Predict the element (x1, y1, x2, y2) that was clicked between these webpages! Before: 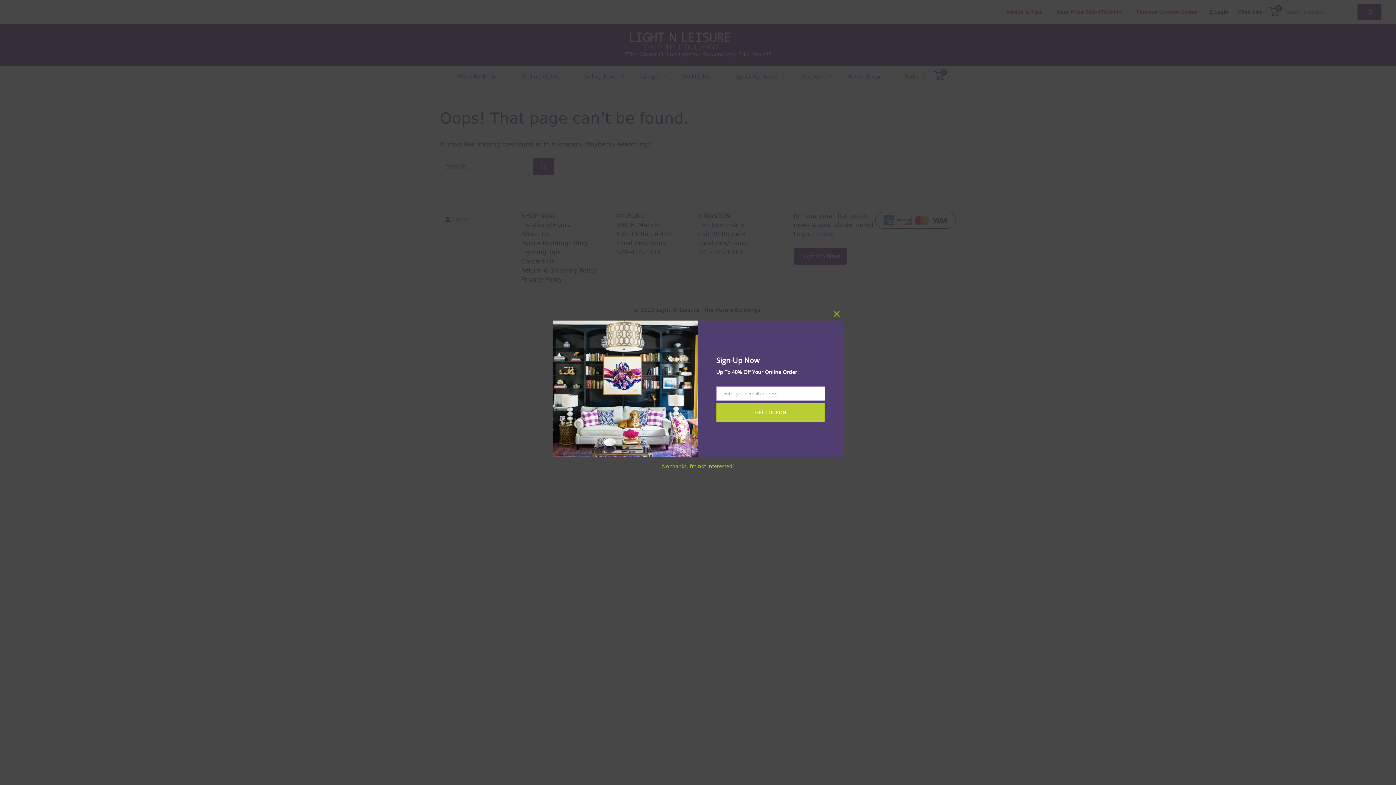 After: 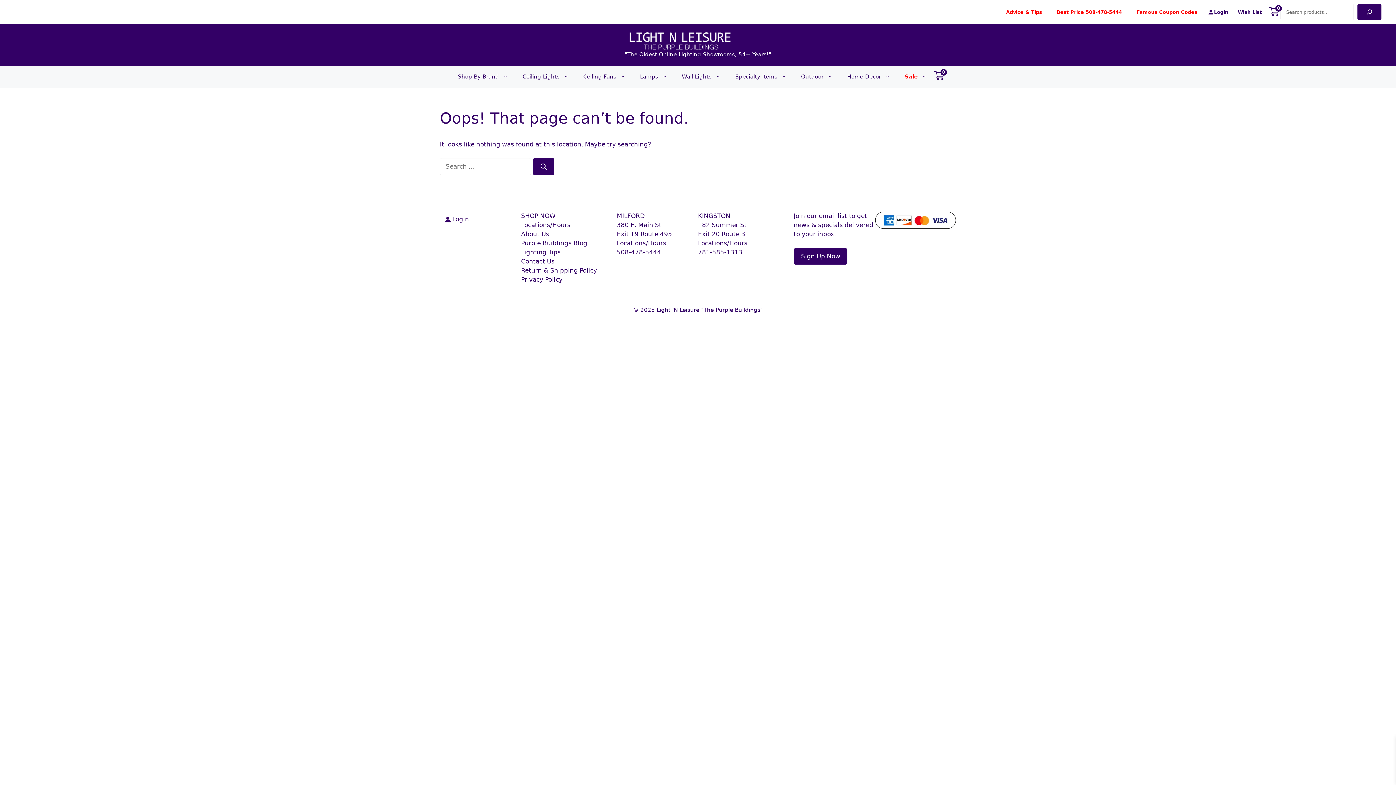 Action: bbox: (830, 307, 843, 320) label: Close this module